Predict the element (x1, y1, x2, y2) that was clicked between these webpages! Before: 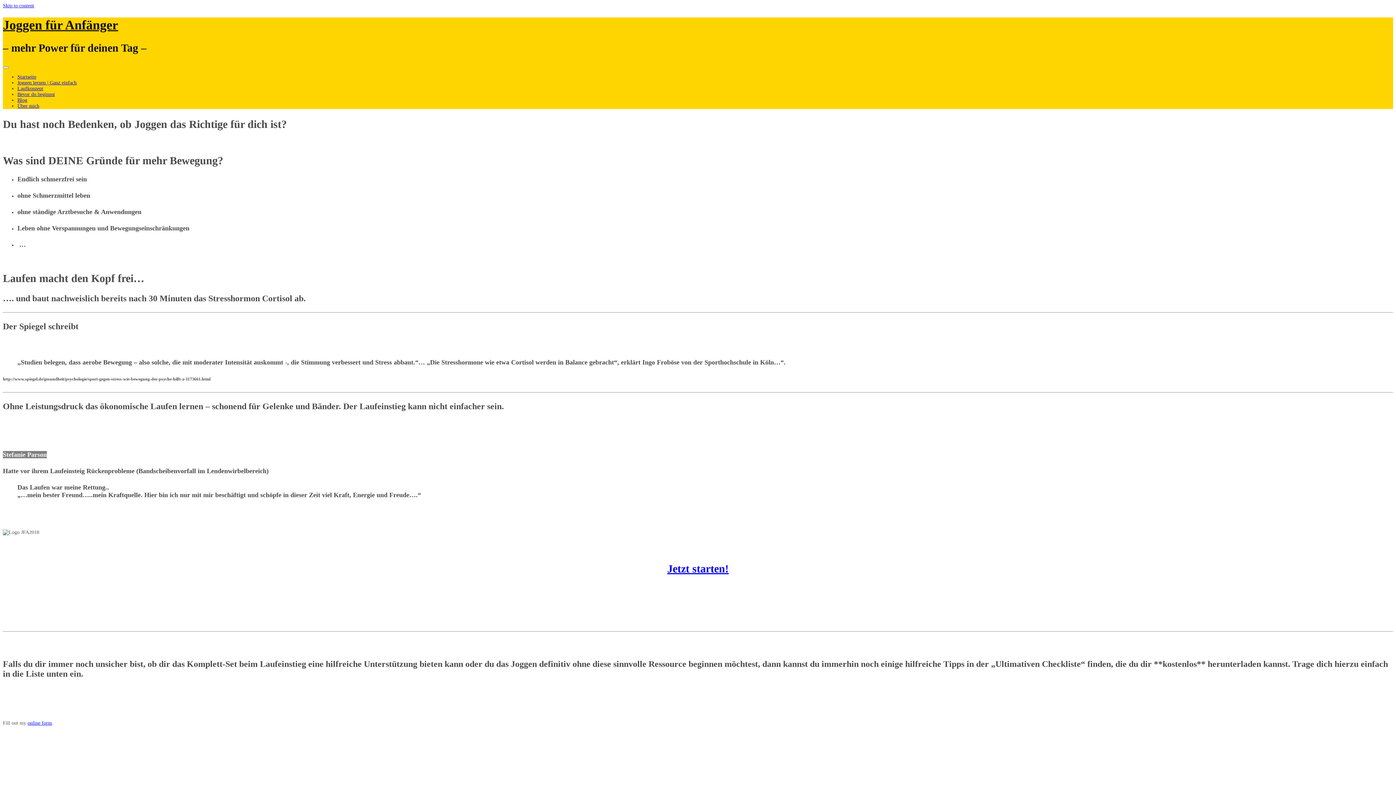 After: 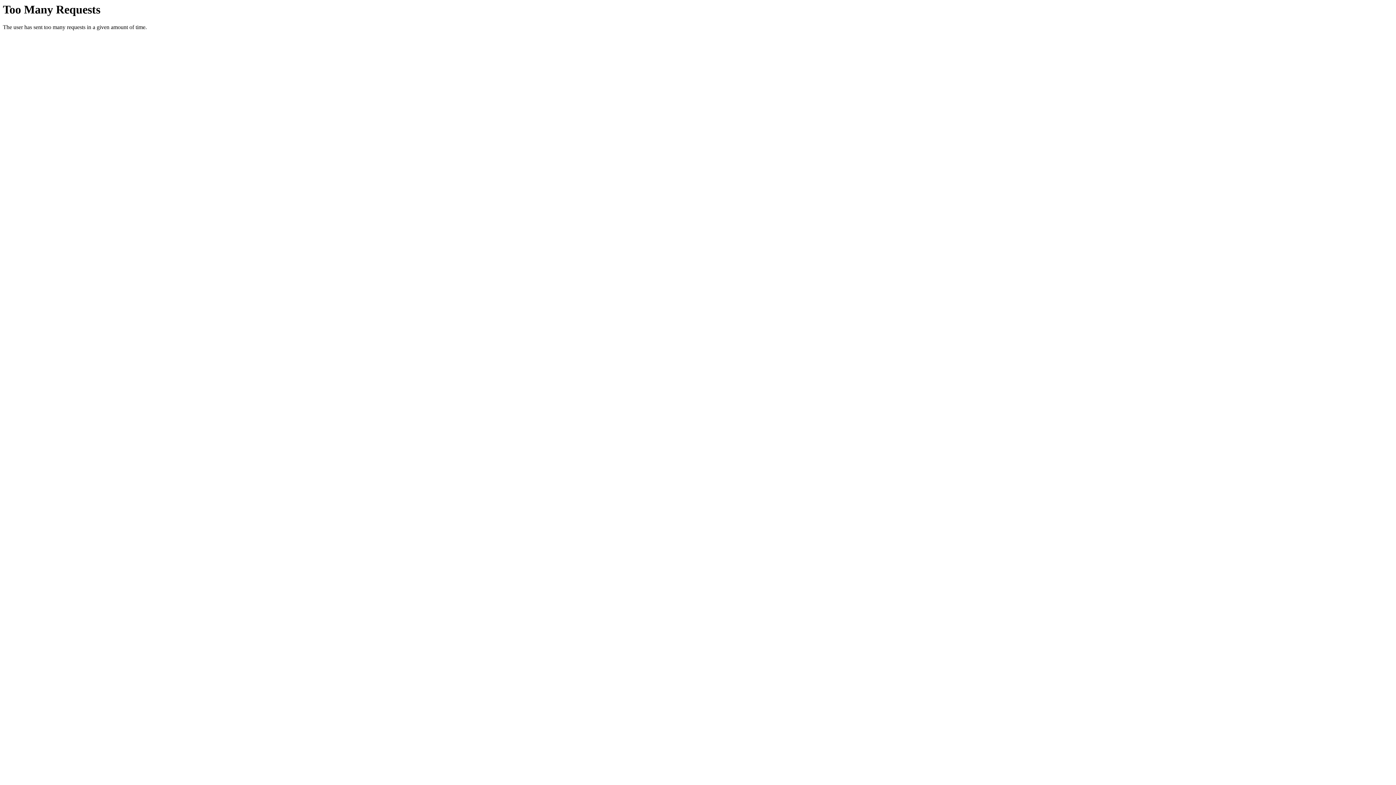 Action: bbox: (17, 85, 43, 91) label: Laufkonzept